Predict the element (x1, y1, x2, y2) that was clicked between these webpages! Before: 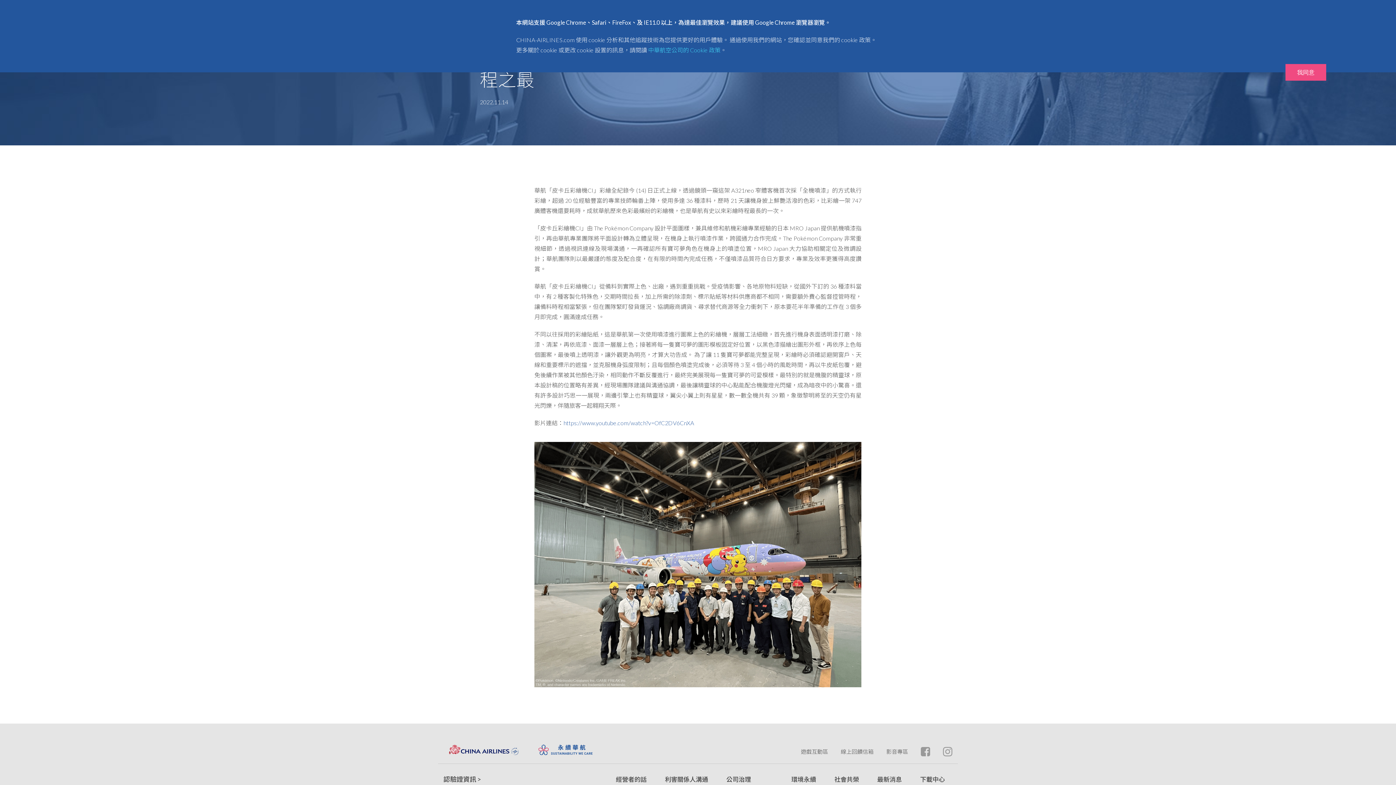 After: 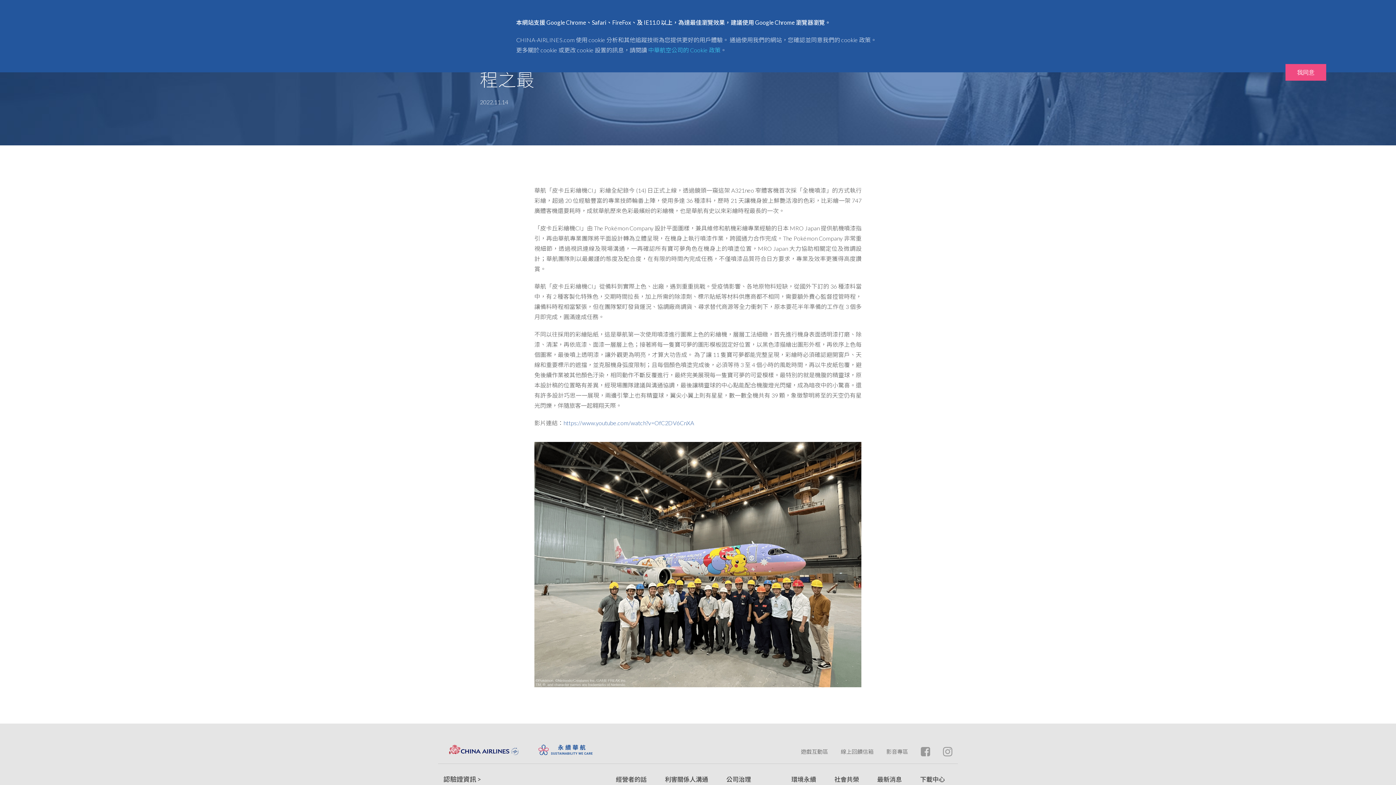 Action: bbox: (443, 751, 523, 758)